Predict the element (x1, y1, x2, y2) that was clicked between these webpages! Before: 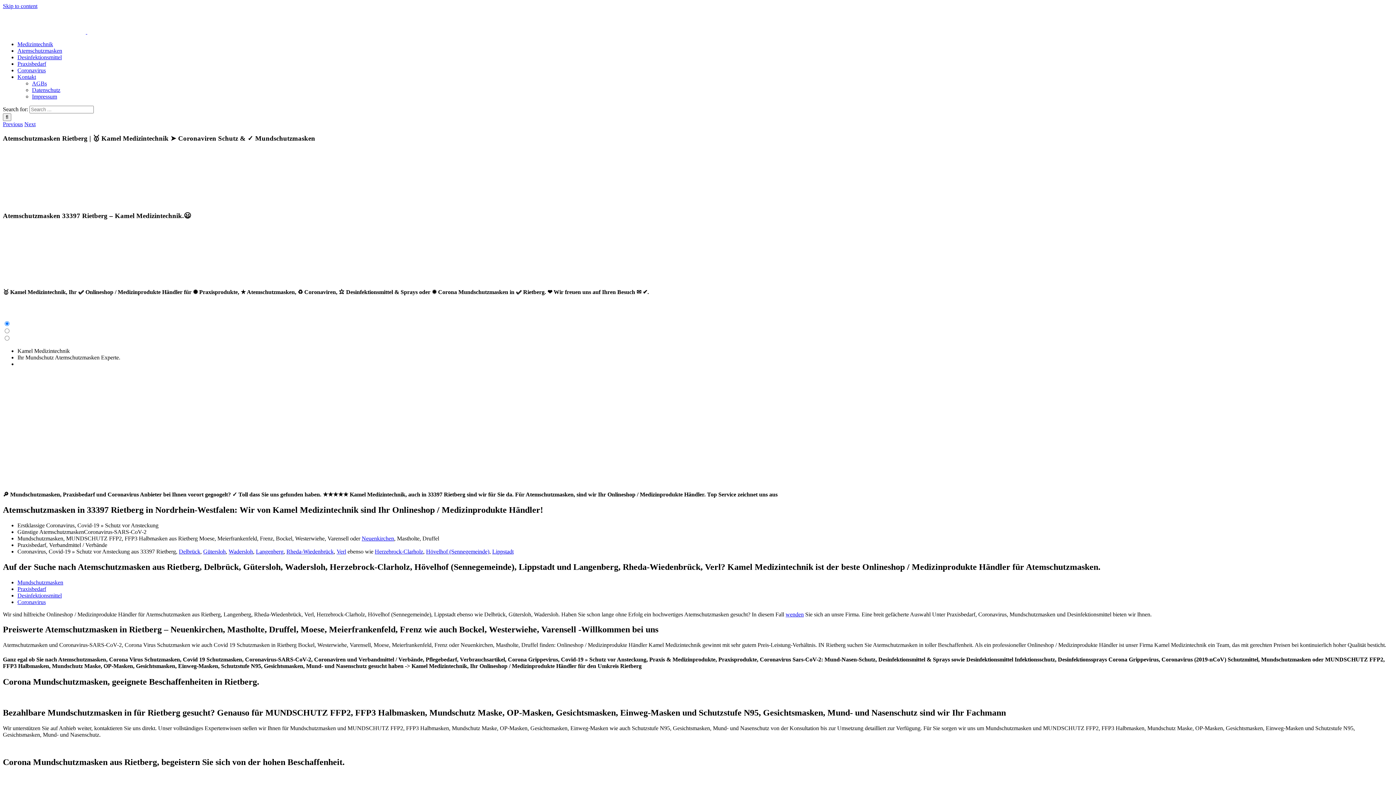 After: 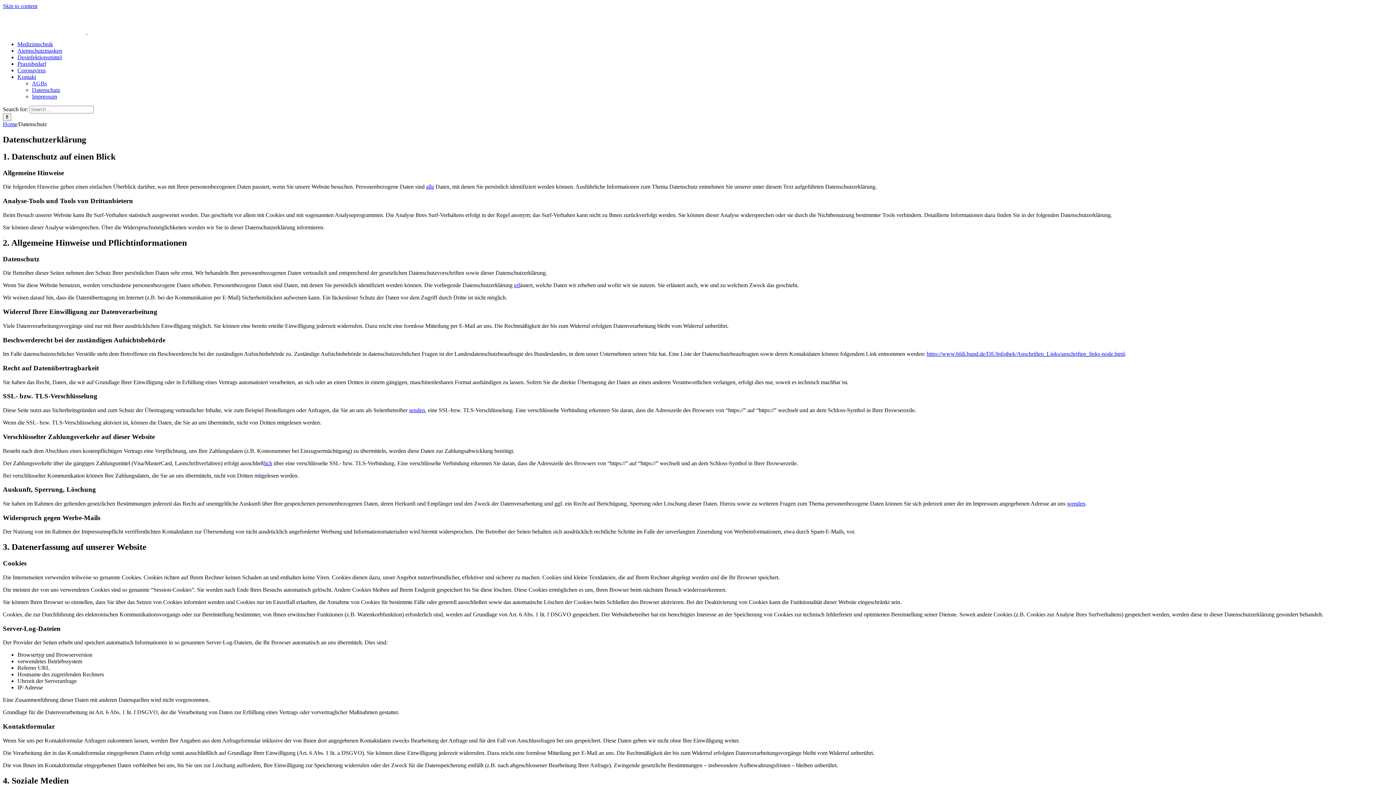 Action: label: Datenschutz bbox: (32, 86, 60, 93)